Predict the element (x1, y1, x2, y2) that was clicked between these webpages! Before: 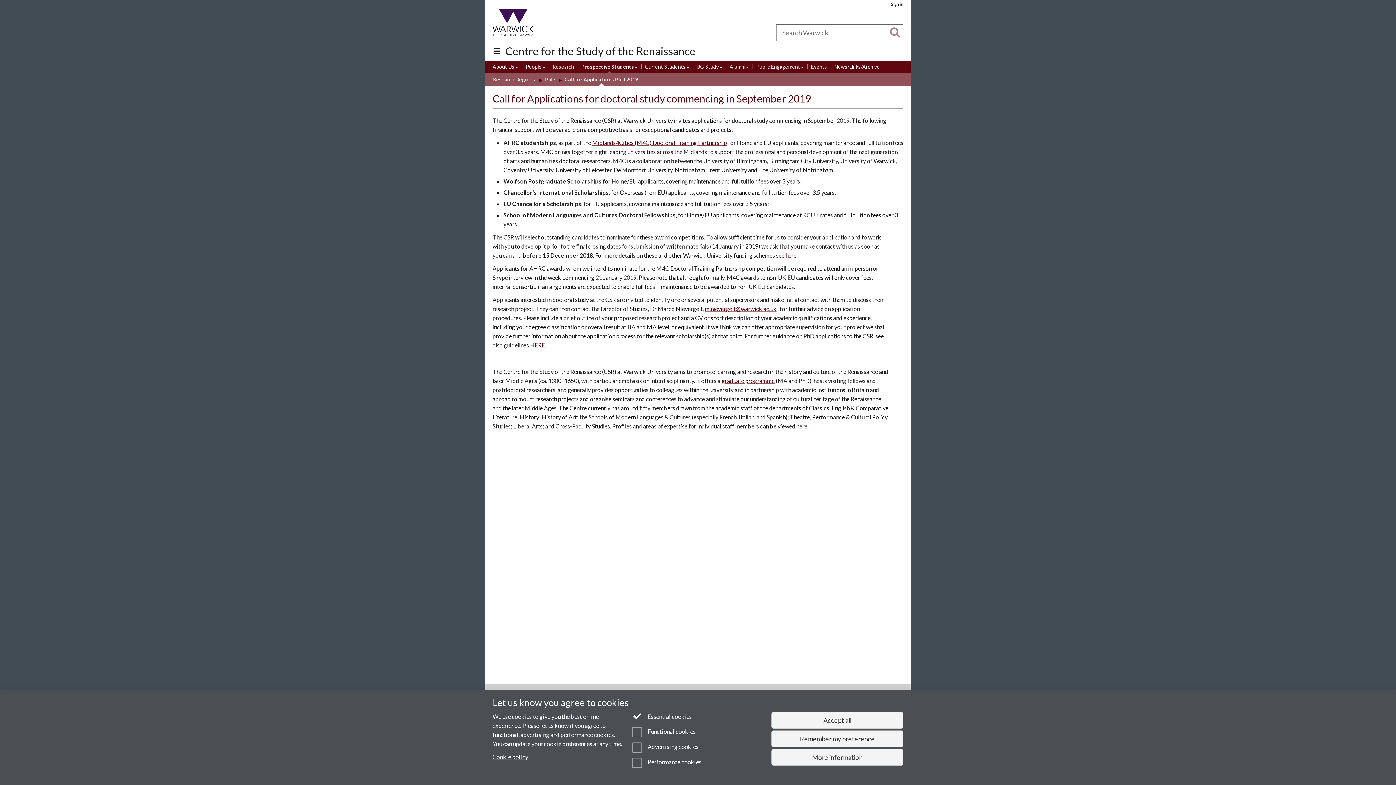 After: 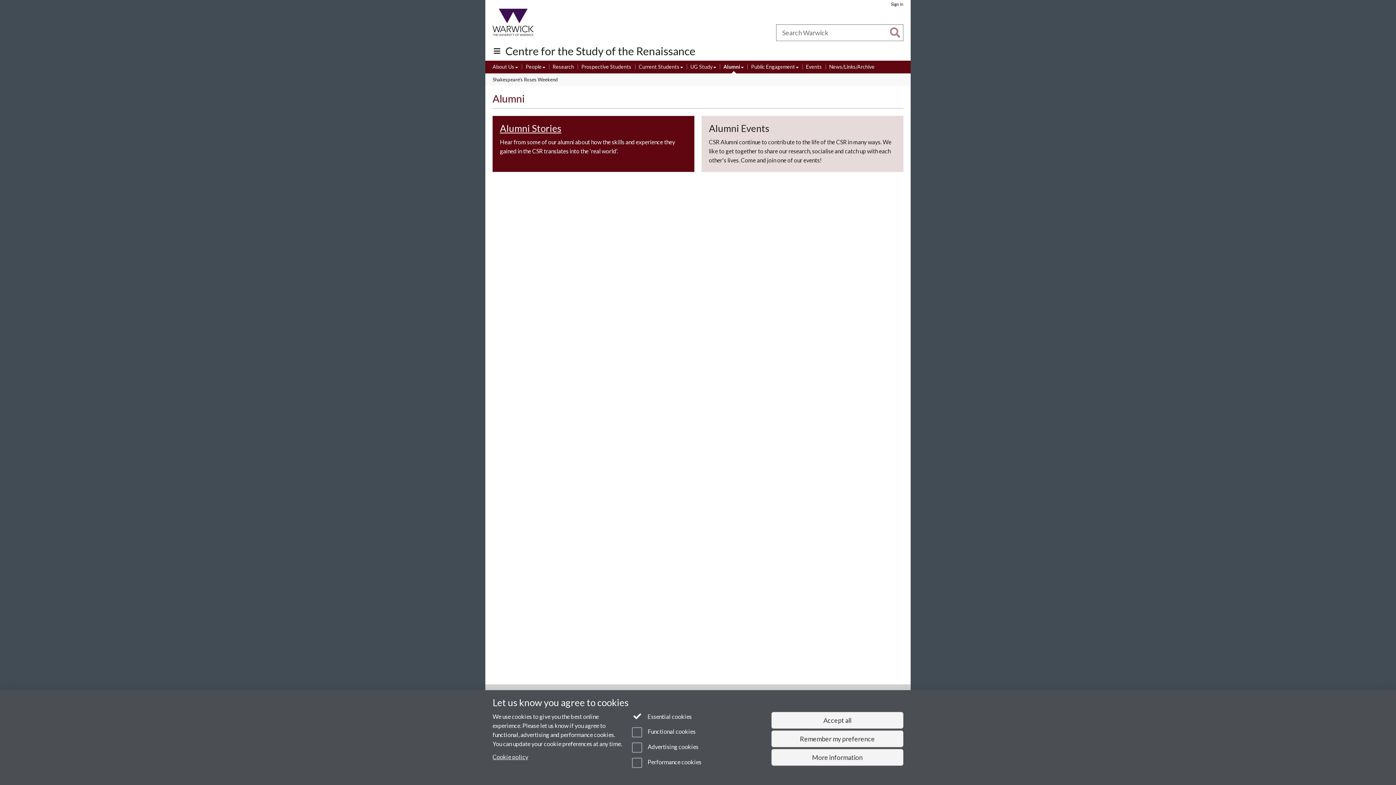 Action: bbox: (729, 63, 749, 71) label: Alumni